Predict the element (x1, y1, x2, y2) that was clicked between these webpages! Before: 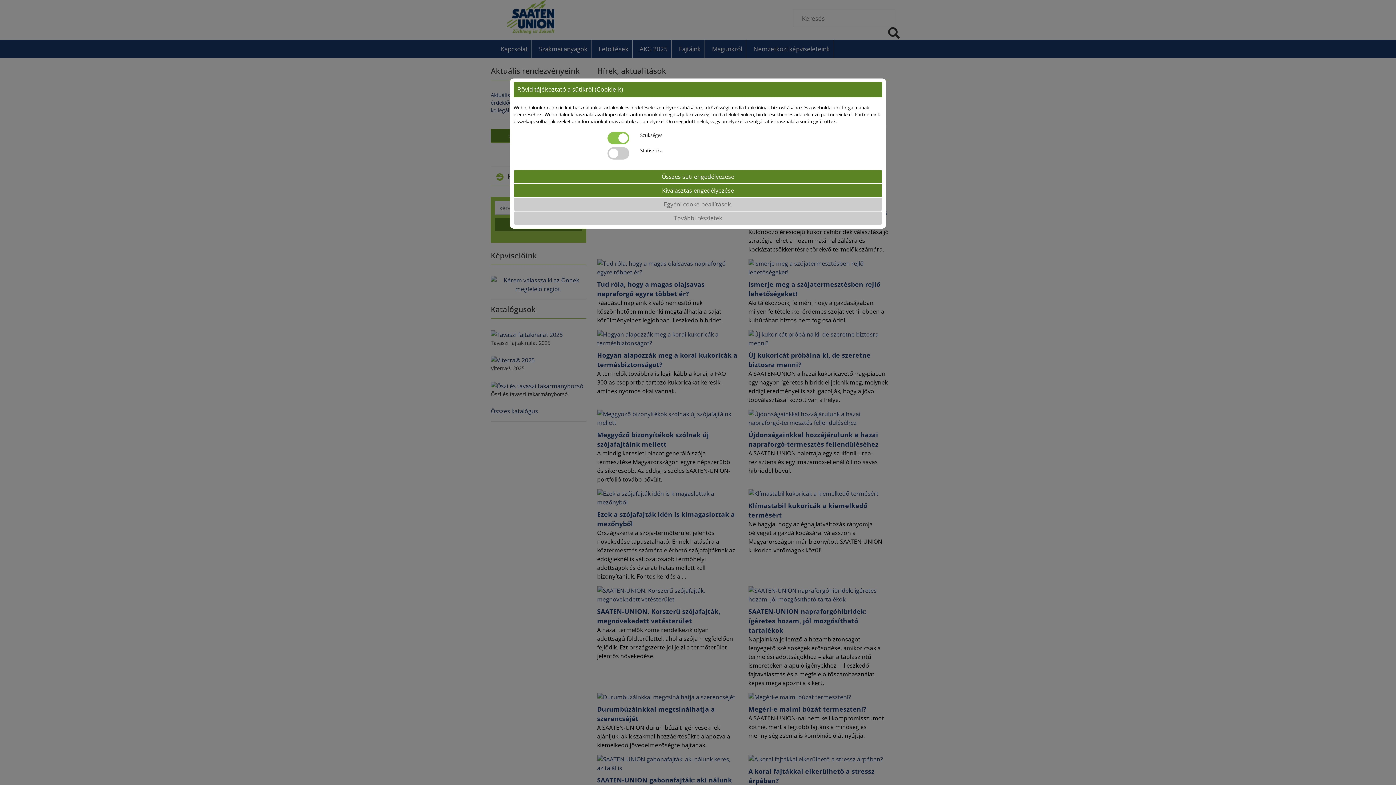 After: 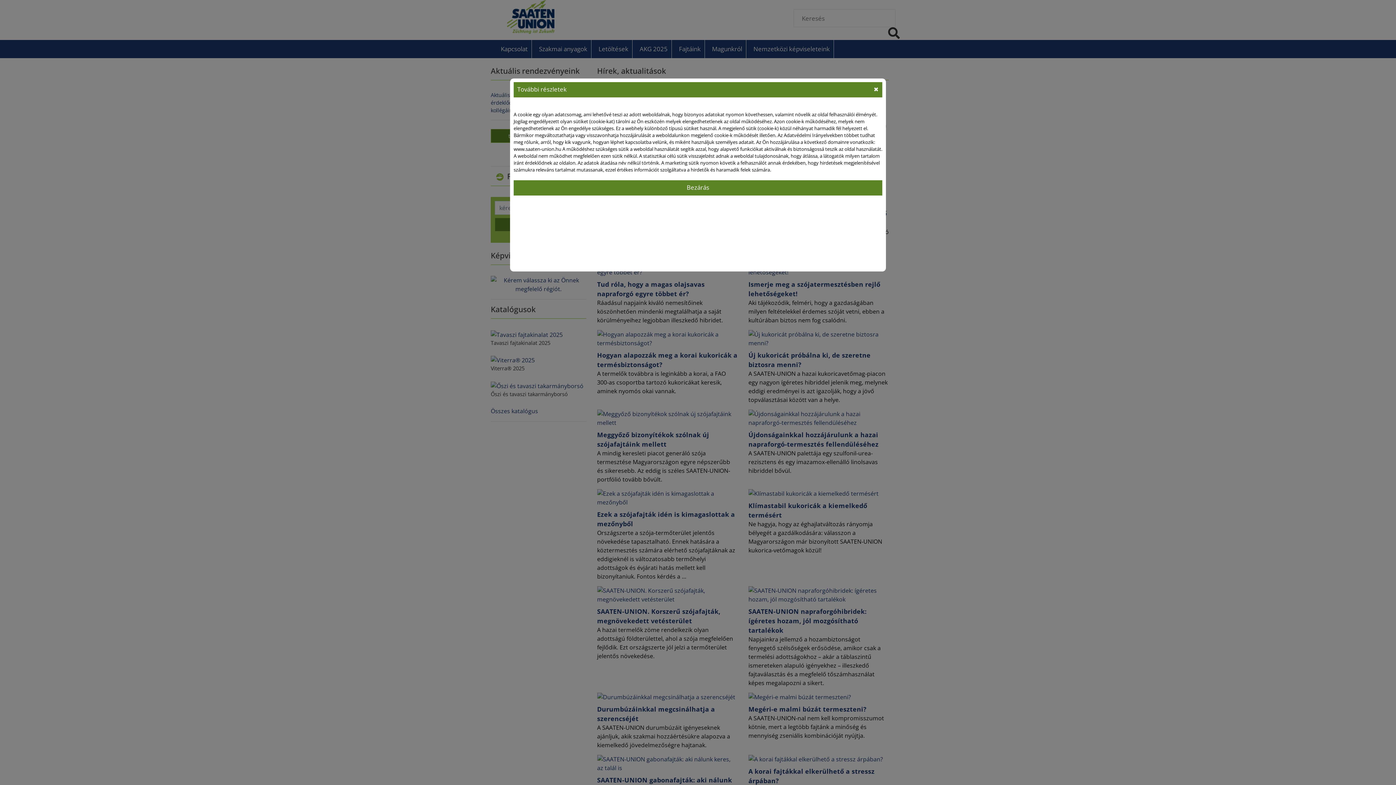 Action: label: További részletek bbox: (513, 211, 882, 225)